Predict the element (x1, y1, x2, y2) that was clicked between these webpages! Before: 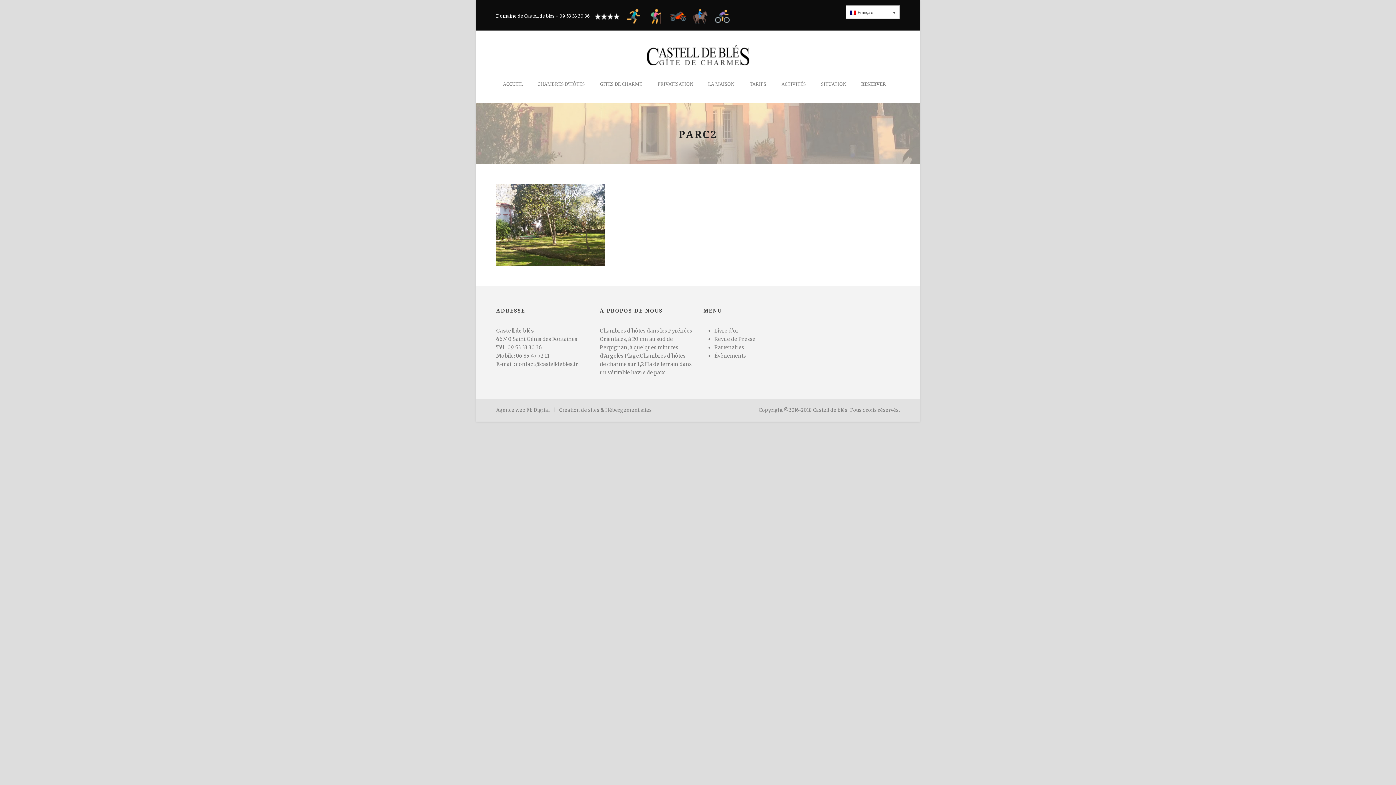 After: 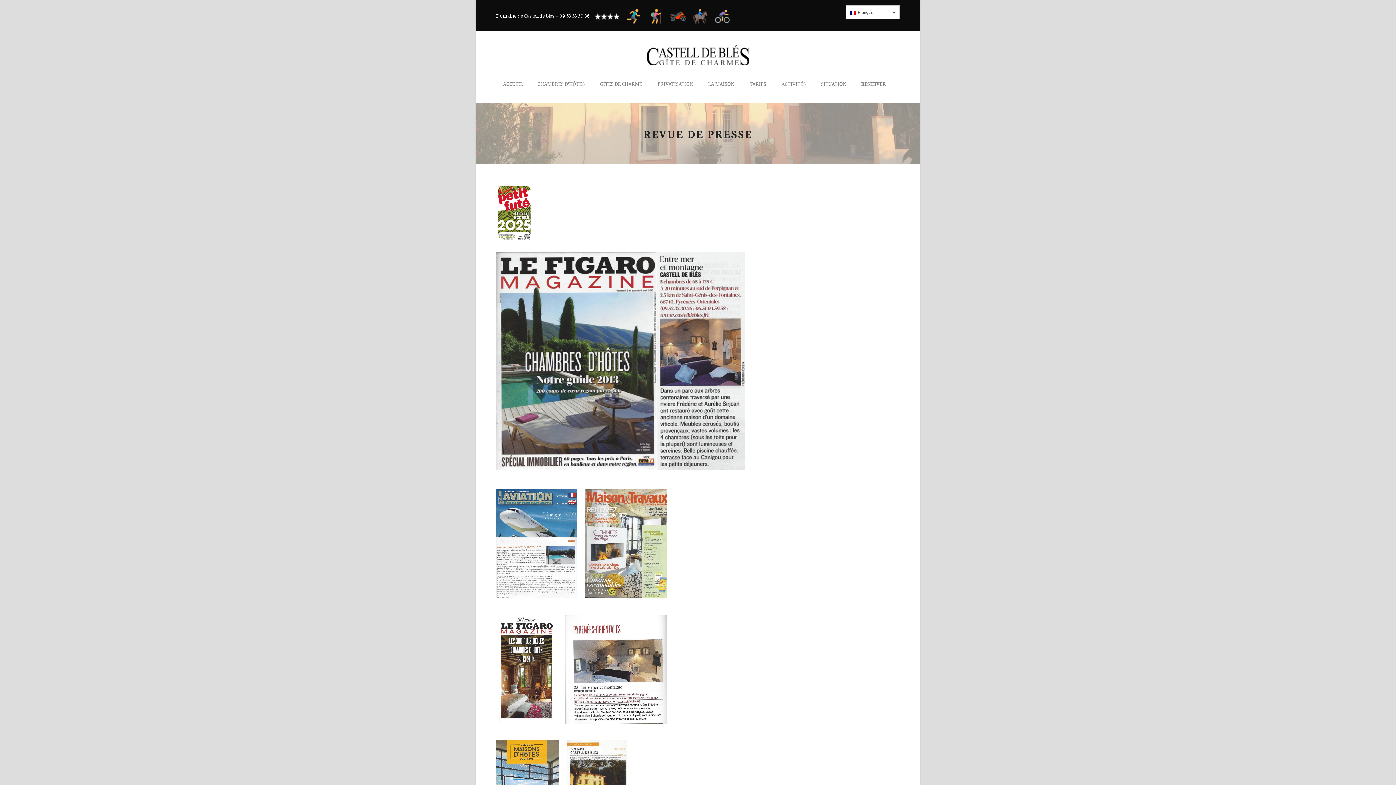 Action: label: Revue de Presse bbox: (714, 336, 755, 342)